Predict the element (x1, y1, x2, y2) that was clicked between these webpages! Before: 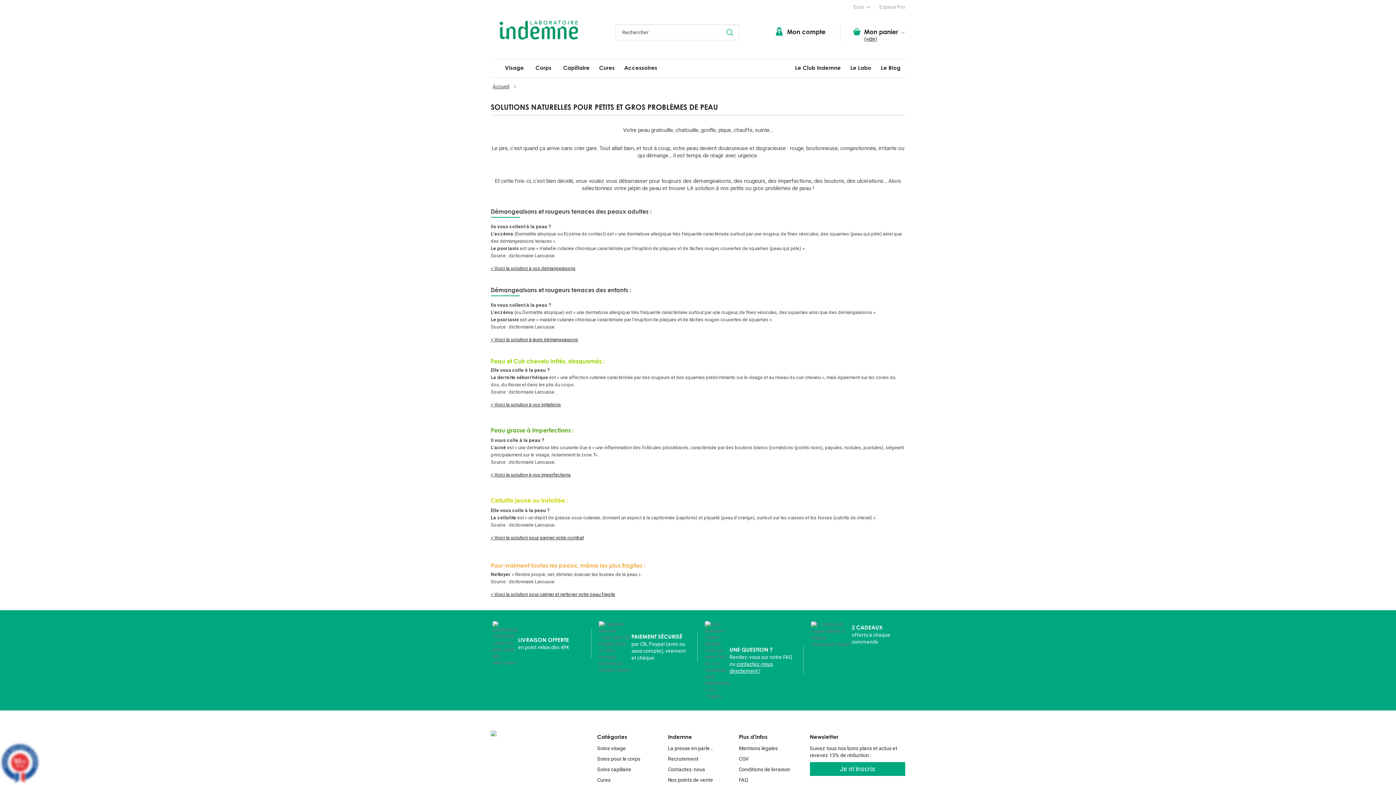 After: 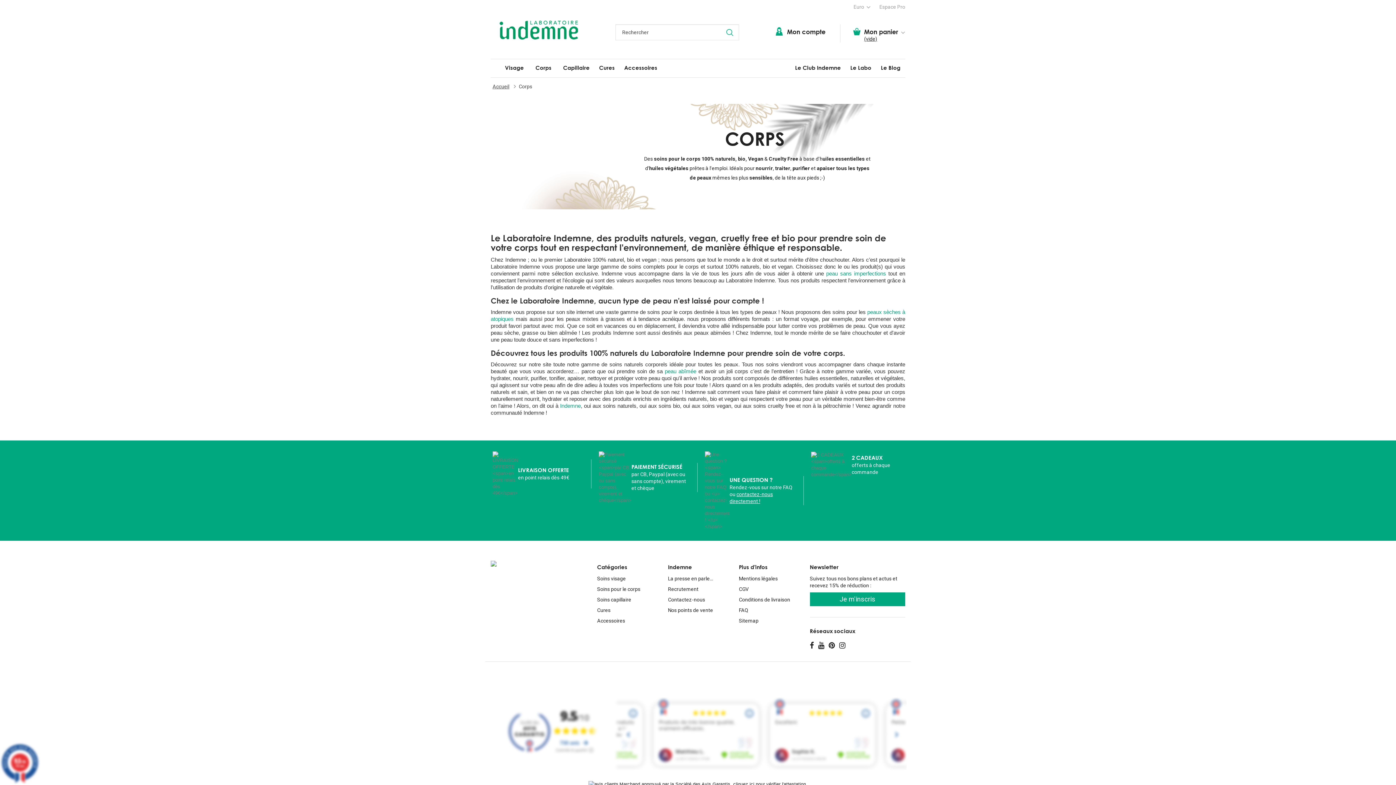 Action: label: Soins pour le corps bbox: (597, 756, 640, 762)